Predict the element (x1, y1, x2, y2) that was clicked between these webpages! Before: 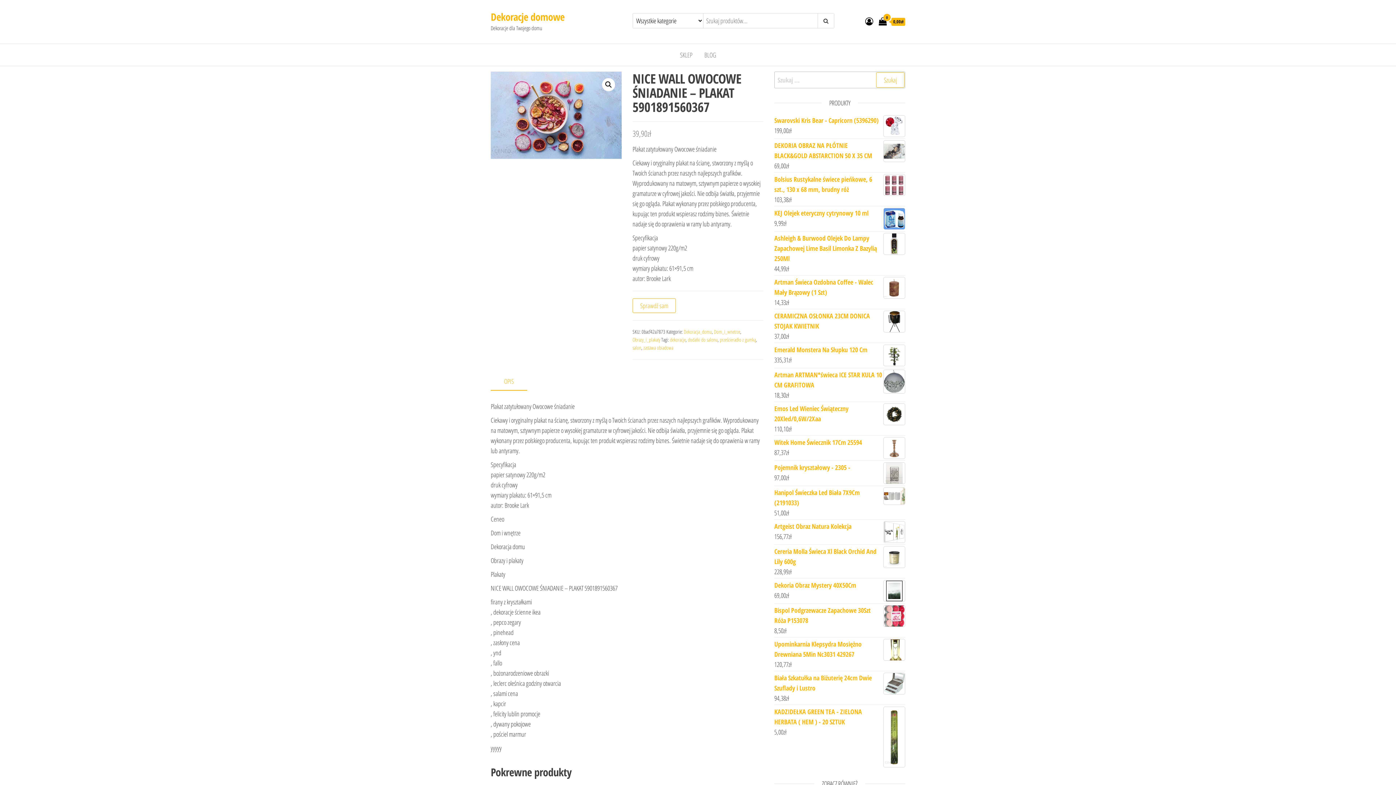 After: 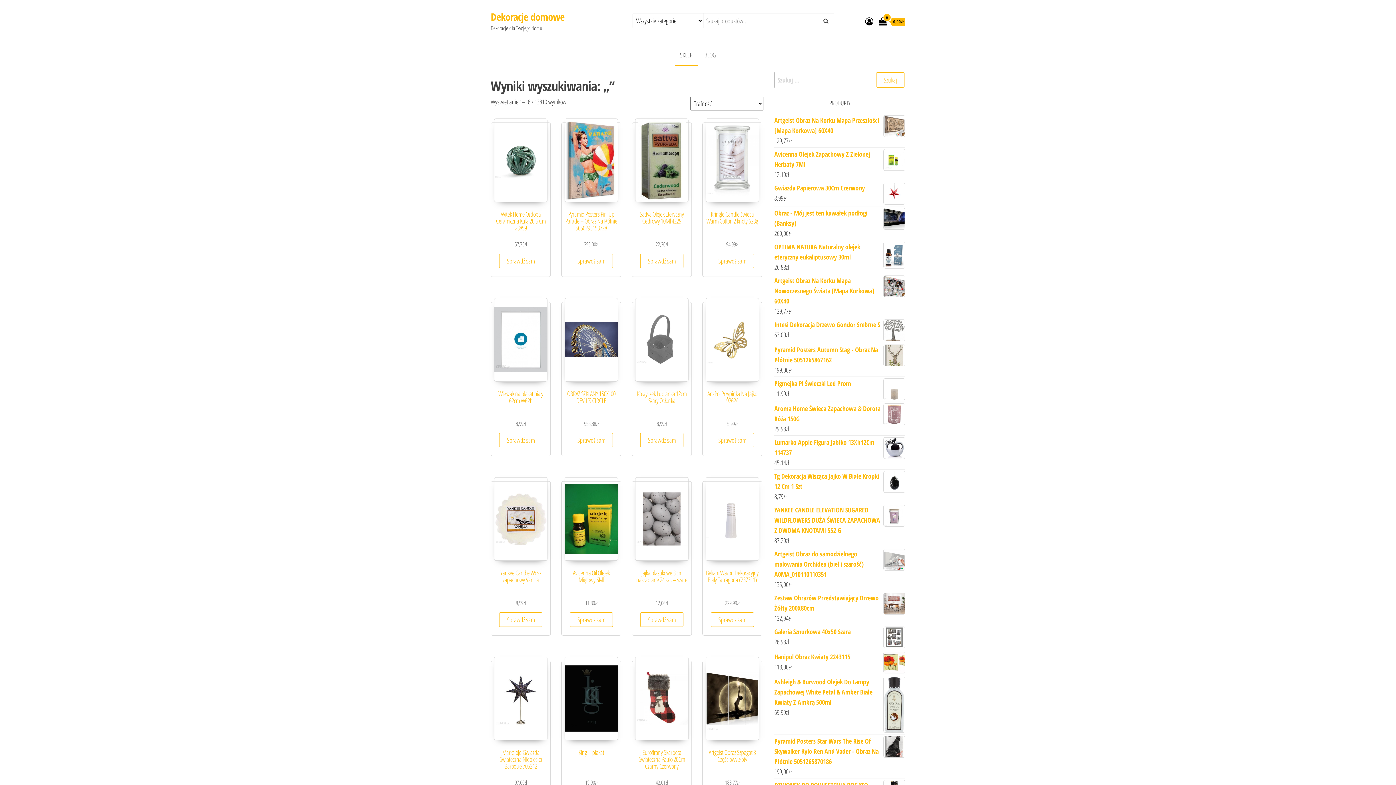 Action: bbox: (817, 13, 834, 27)